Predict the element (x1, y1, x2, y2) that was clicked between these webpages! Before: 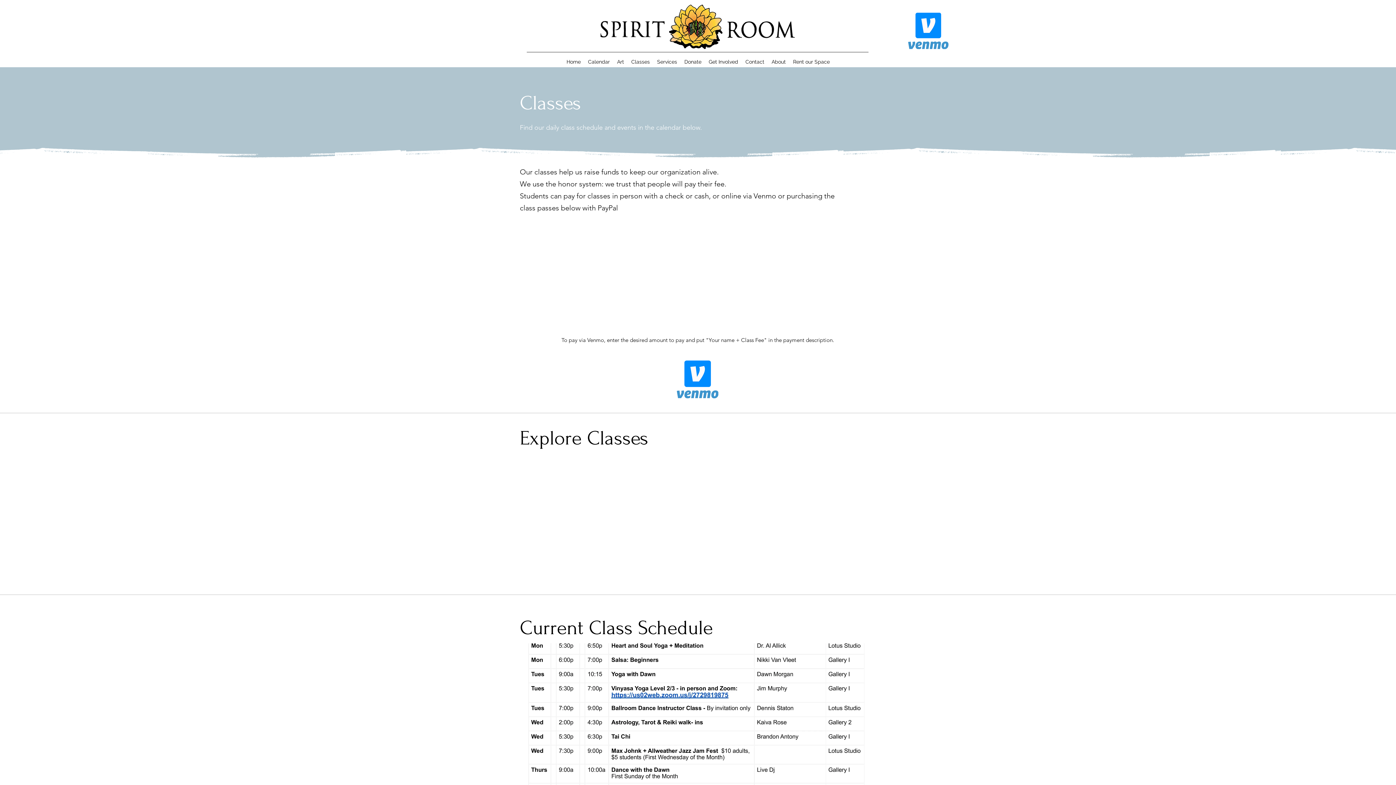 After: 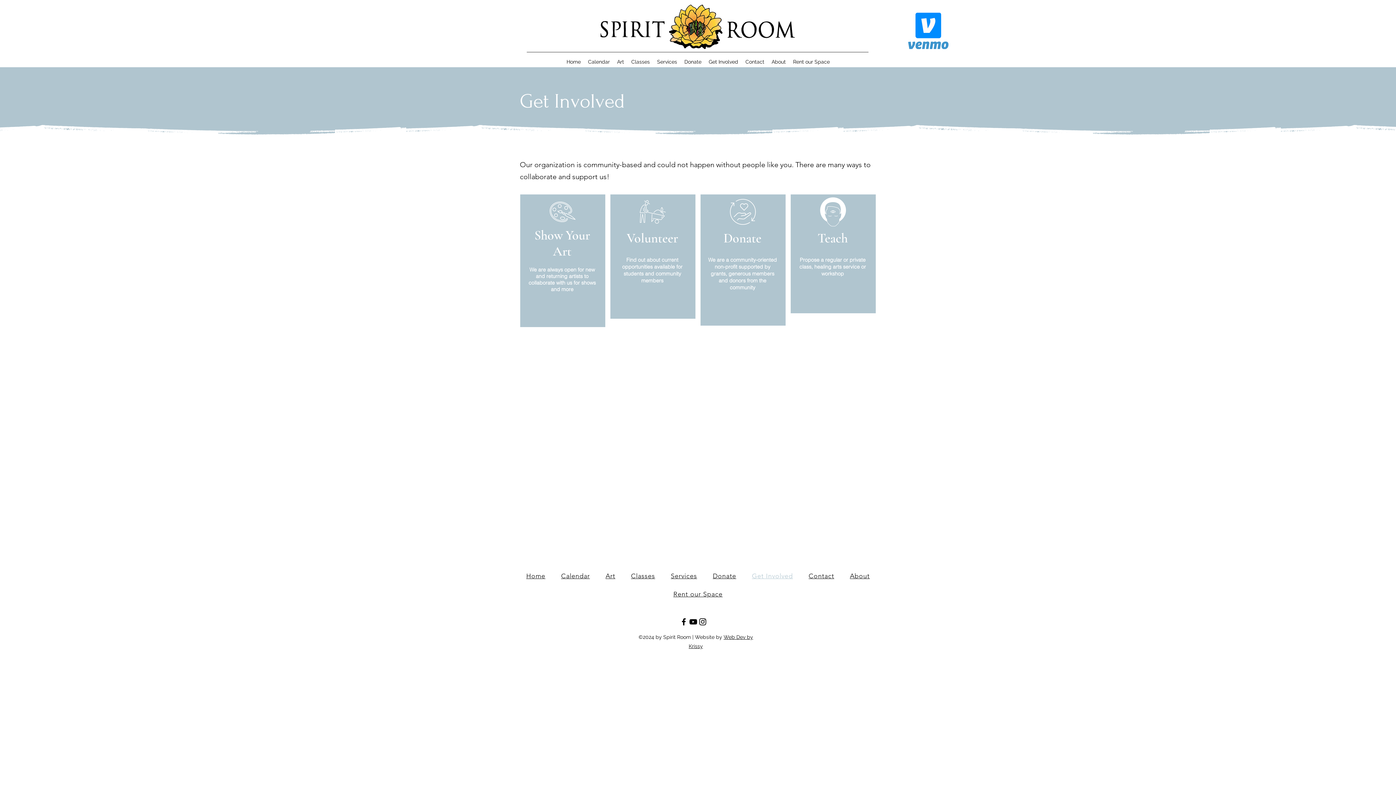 Action: bbox: (705, 56, 742, 67) label: Get Involved